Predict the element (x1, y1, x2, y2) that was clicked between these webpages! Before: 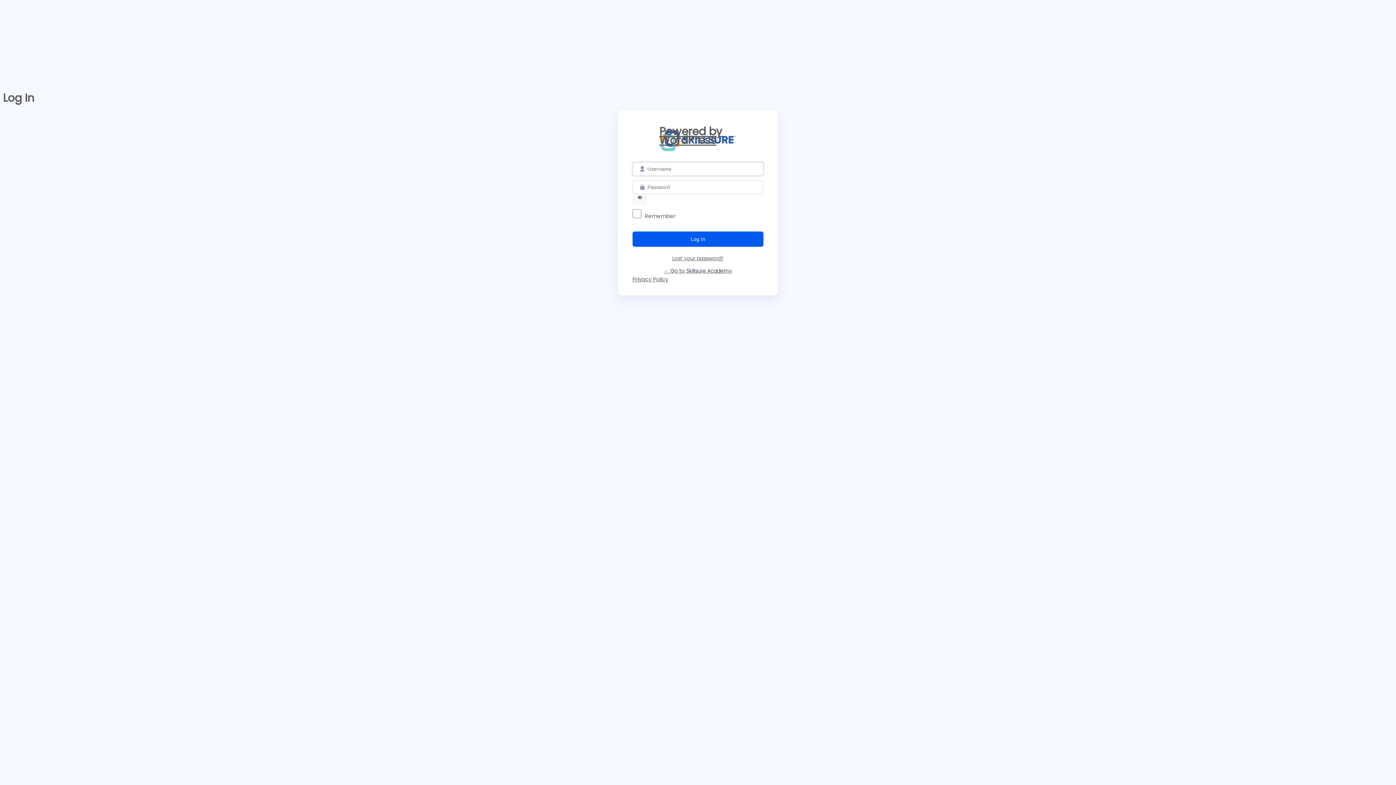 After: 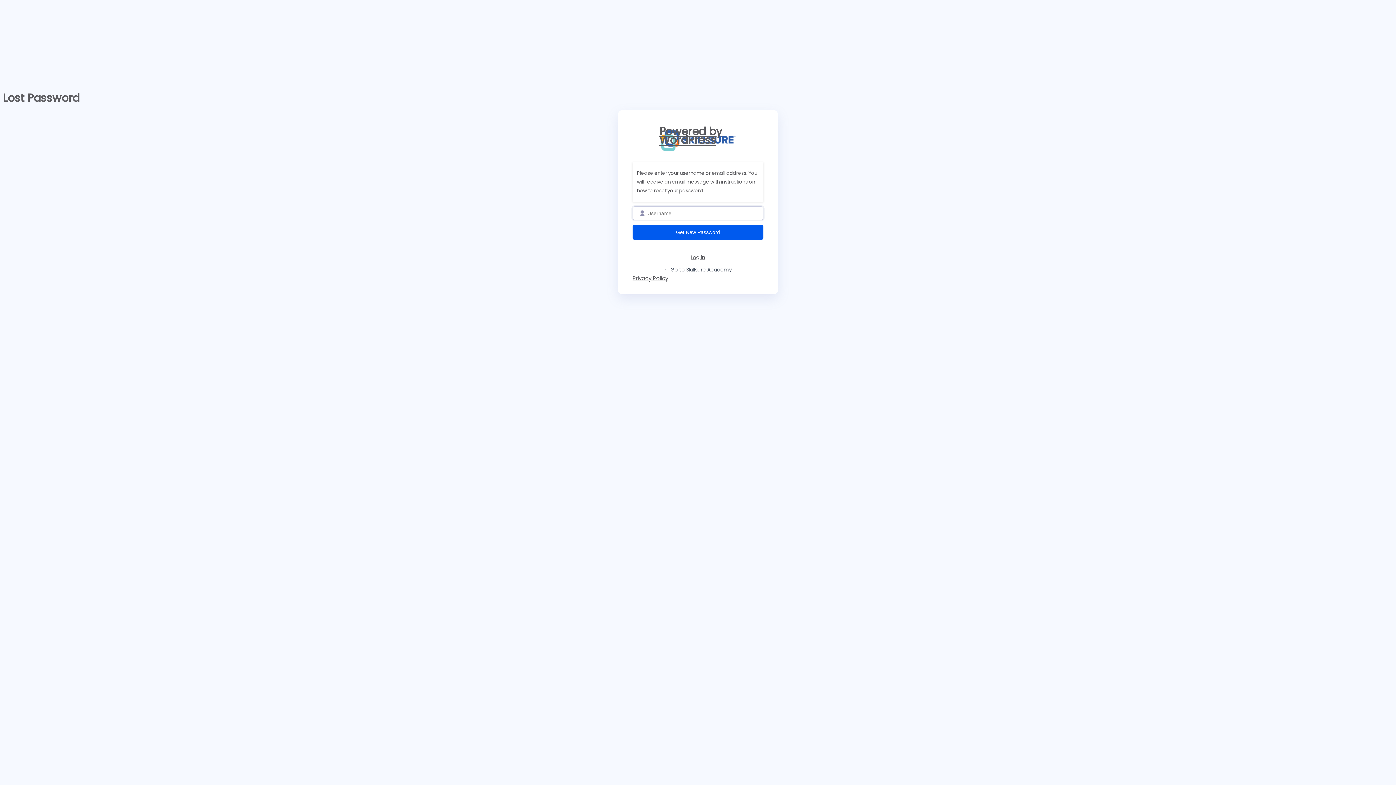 Action: label: Lost your password? bbox: (672, 254, 723, 262)